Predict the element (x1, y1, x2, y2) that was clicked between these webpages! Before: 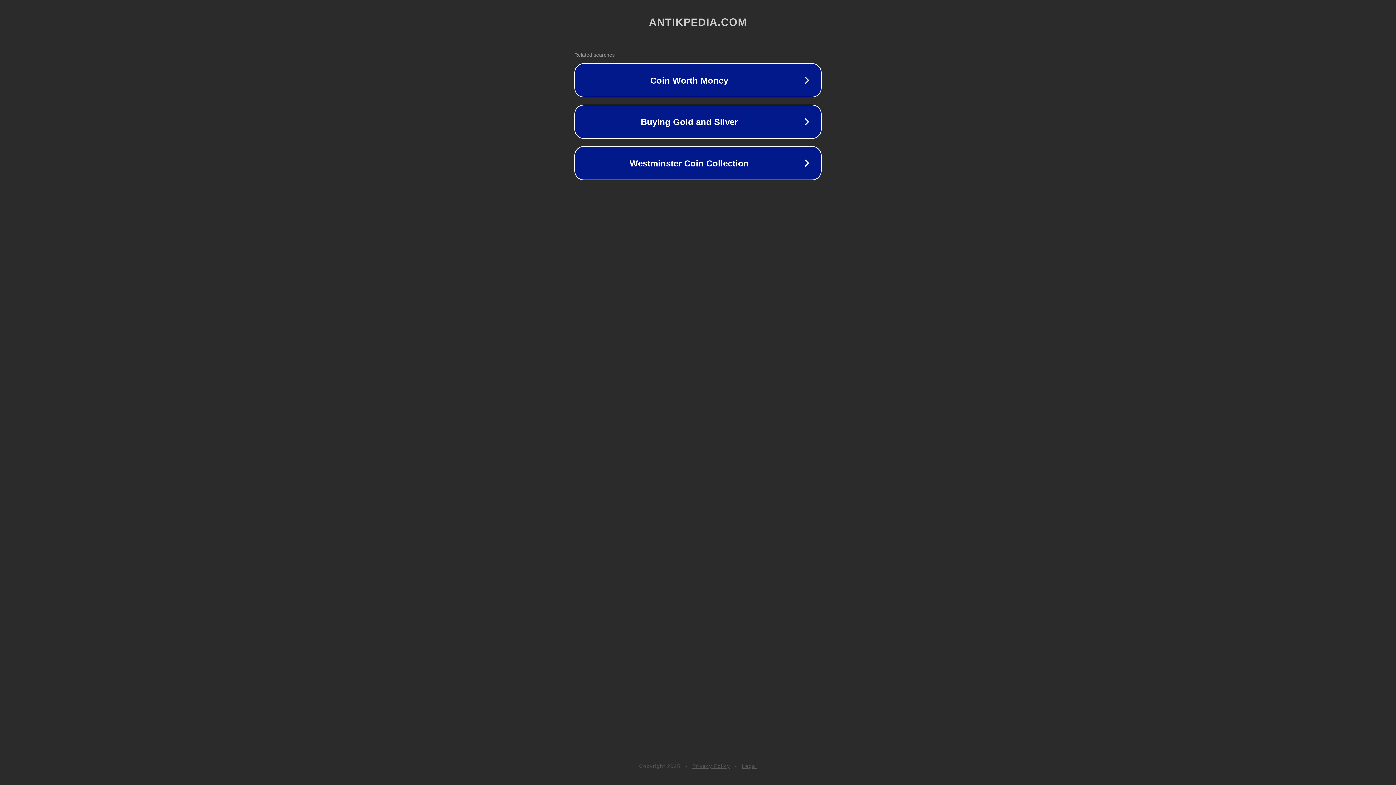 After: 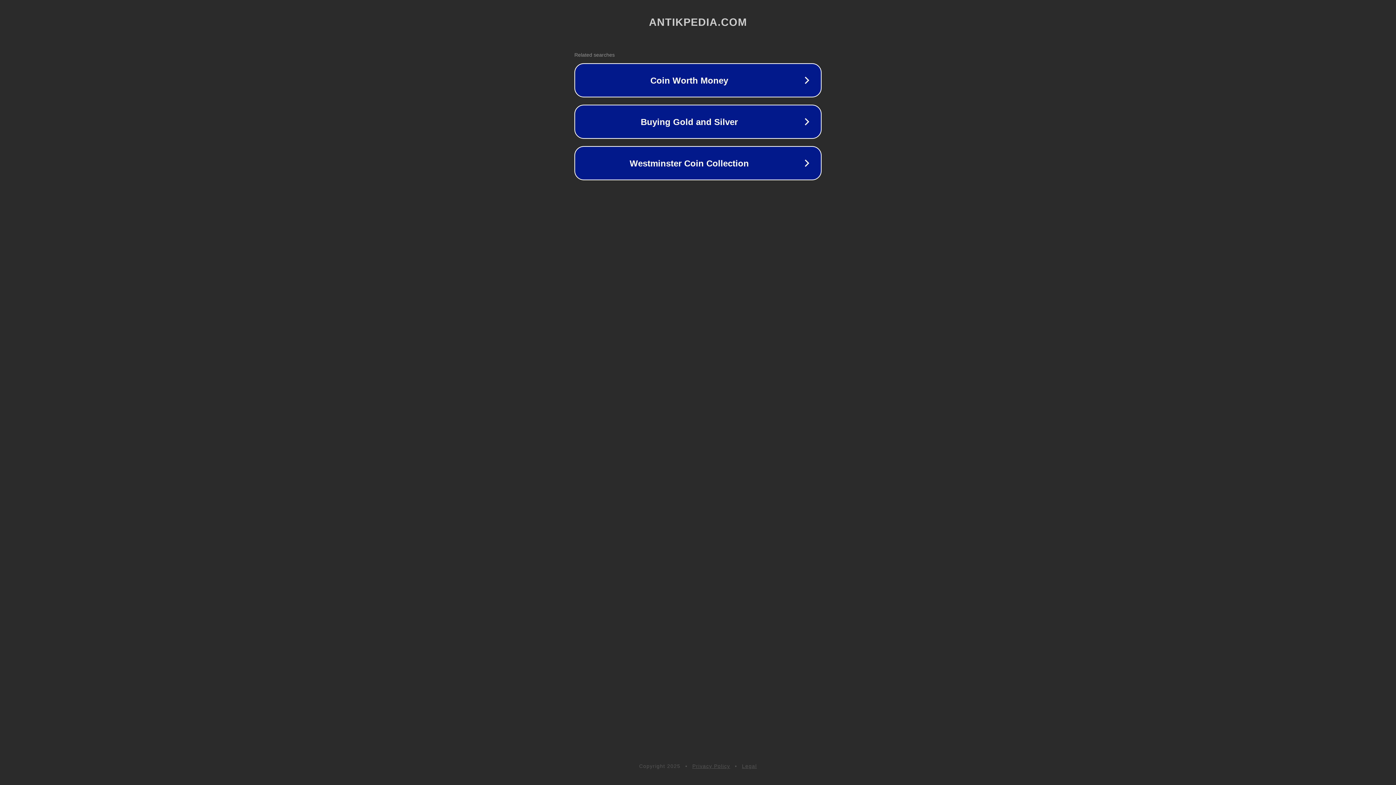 Action: label: Legal bbox: (742, 763, 757, 769)